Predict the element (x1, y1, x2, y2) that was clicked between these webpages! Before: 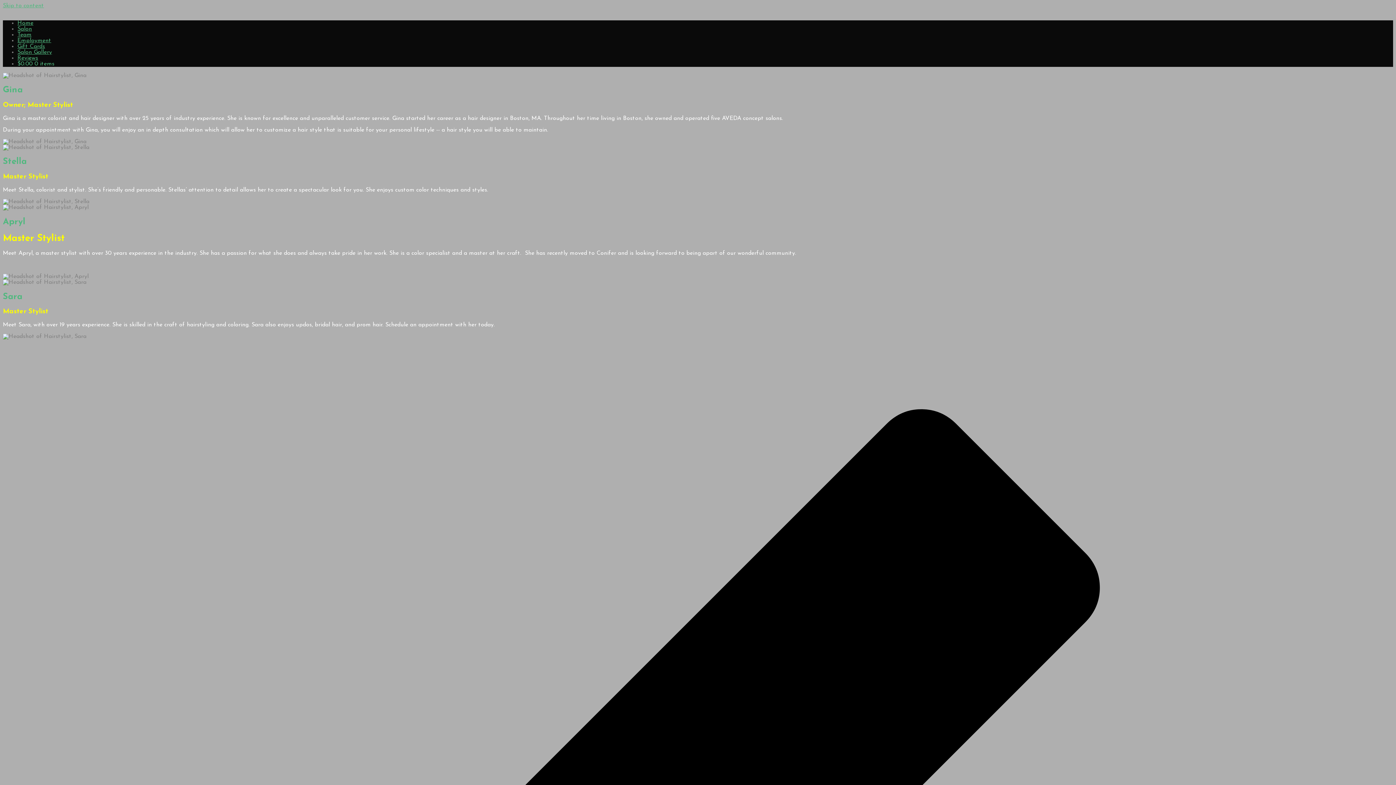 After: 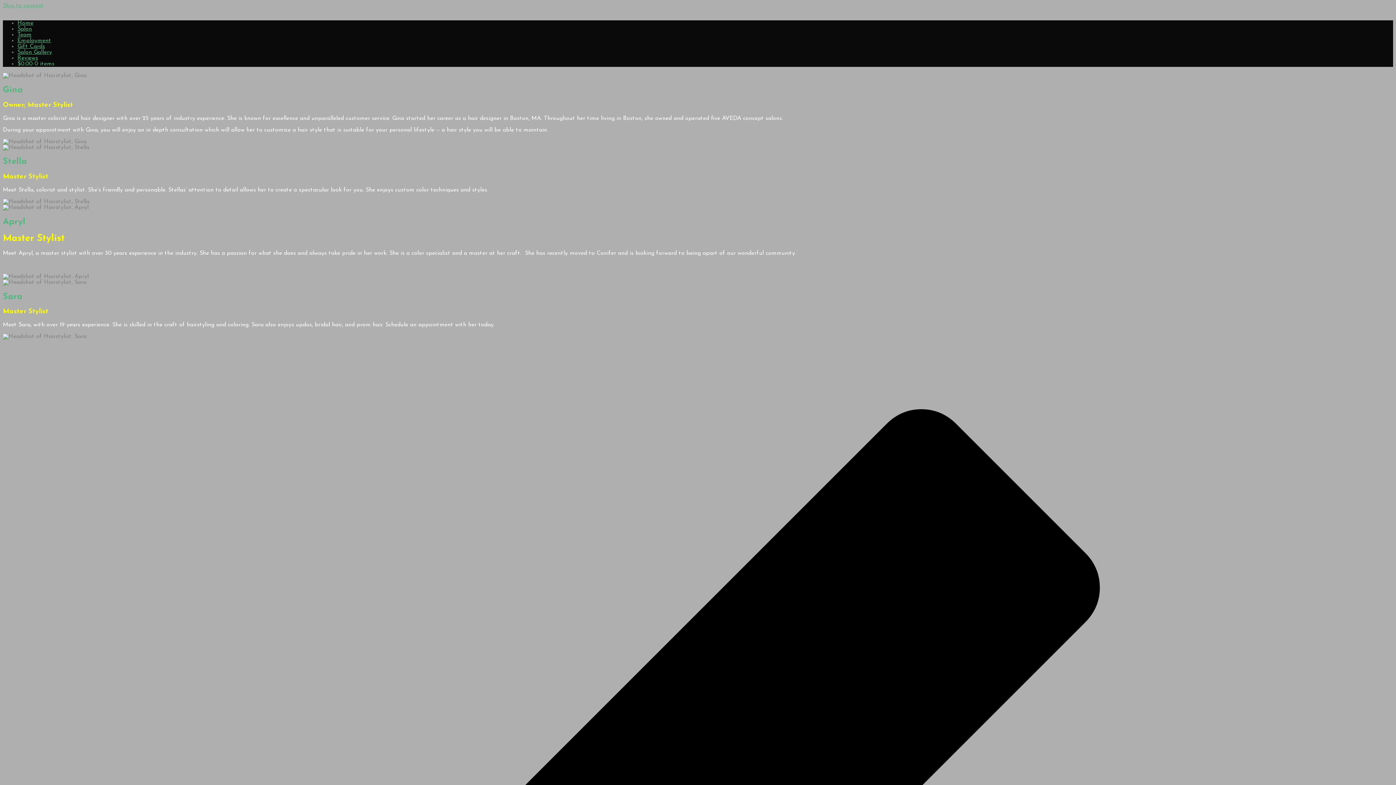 Action: bbox: (17, 32, 31, 37) label: Team